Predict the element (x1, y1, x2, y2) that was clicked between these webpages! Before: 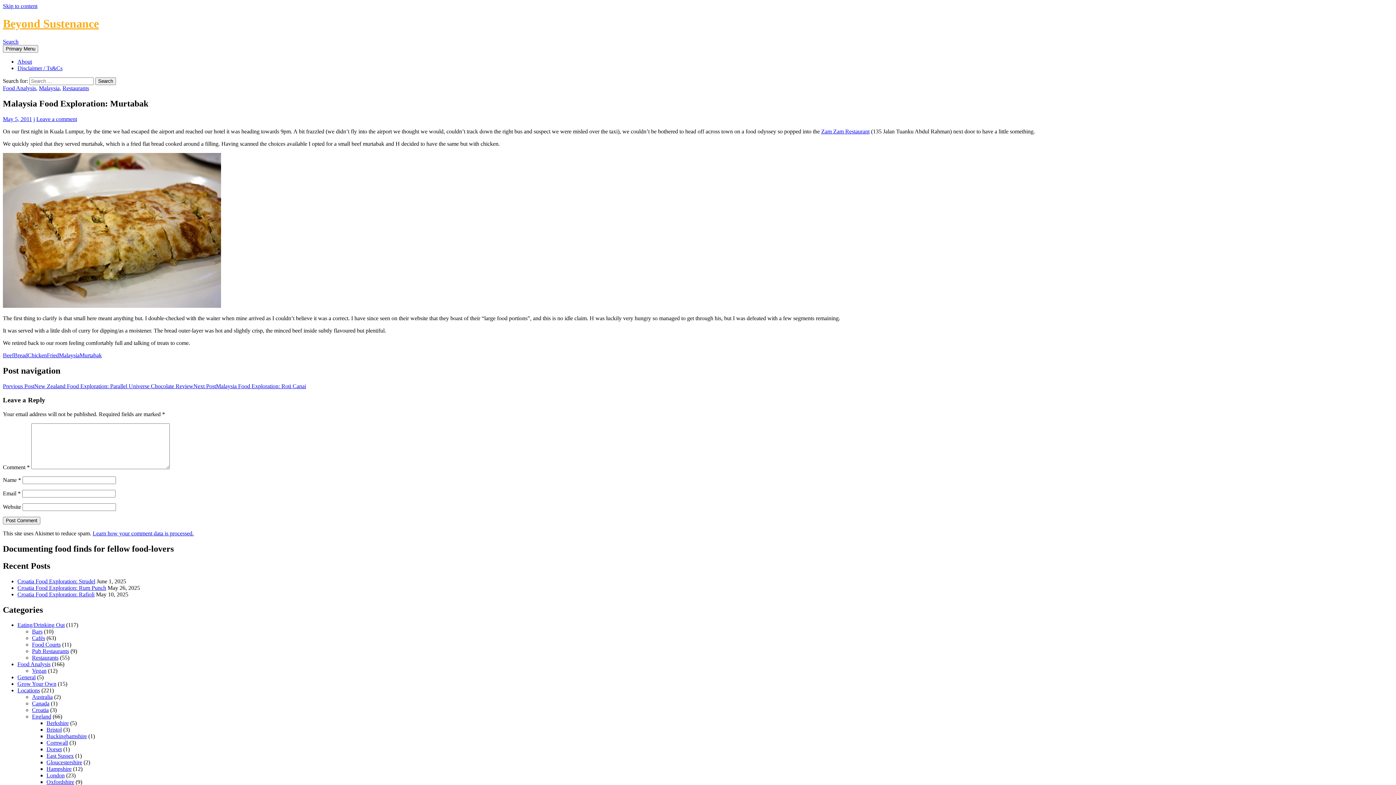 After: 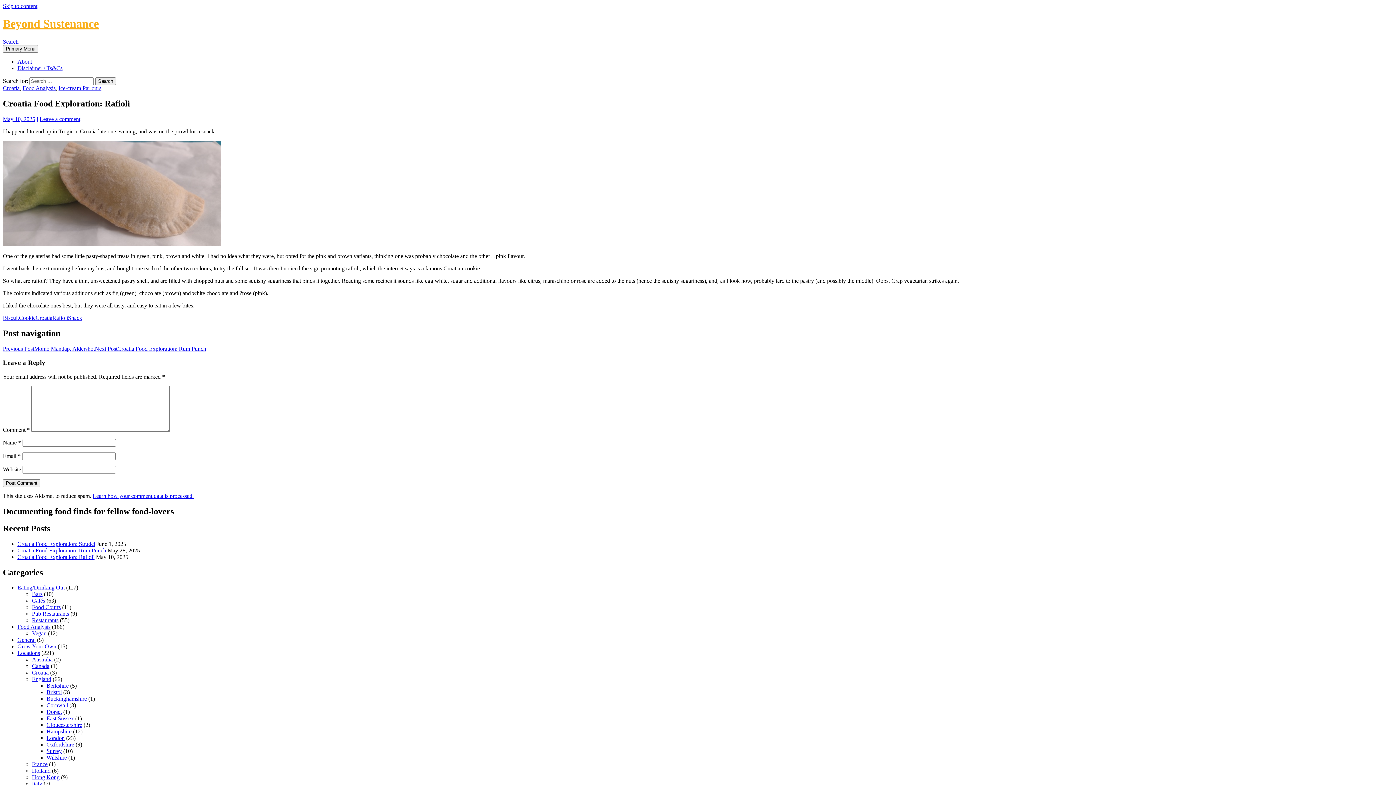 Action: bbox: (17, 591, 94, 597) label: Croatia Food Exploration: Rafioli